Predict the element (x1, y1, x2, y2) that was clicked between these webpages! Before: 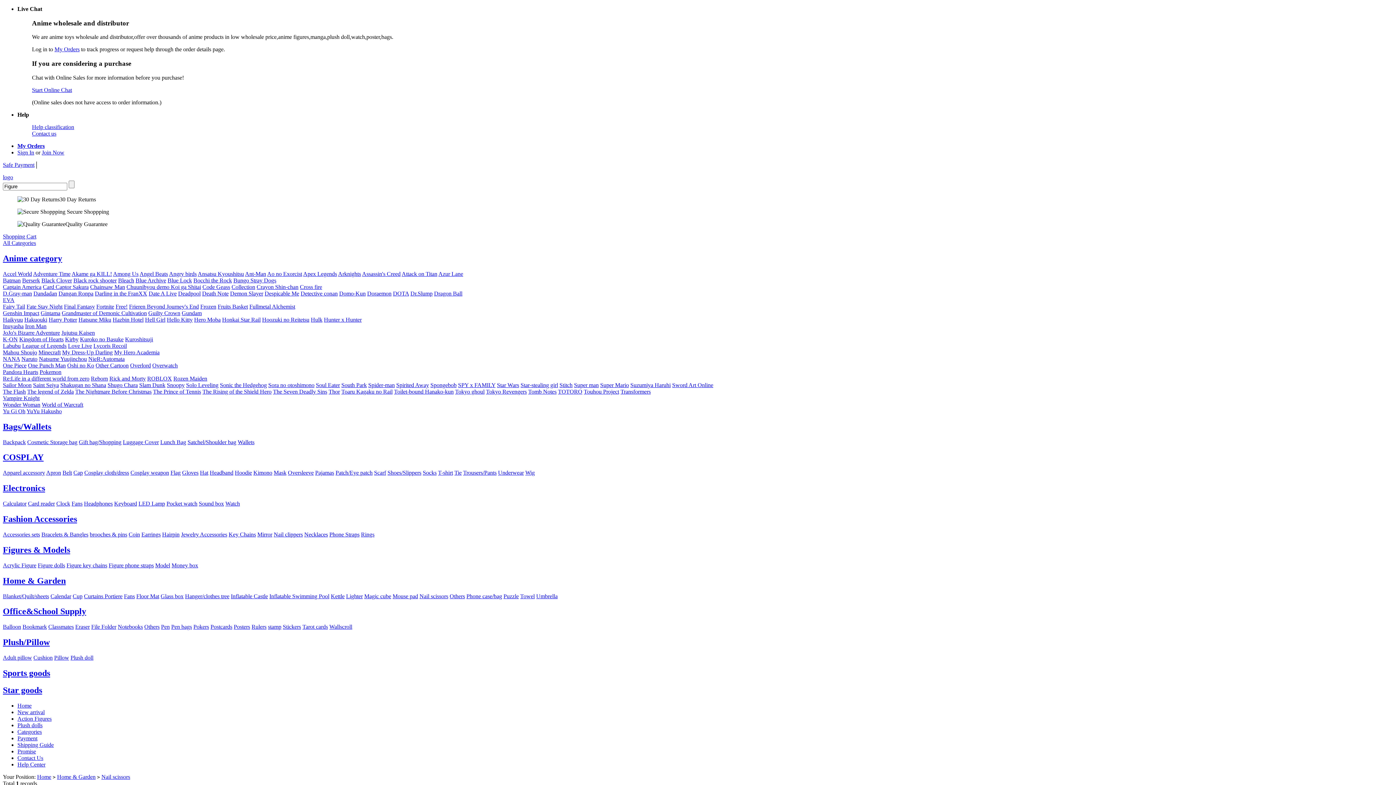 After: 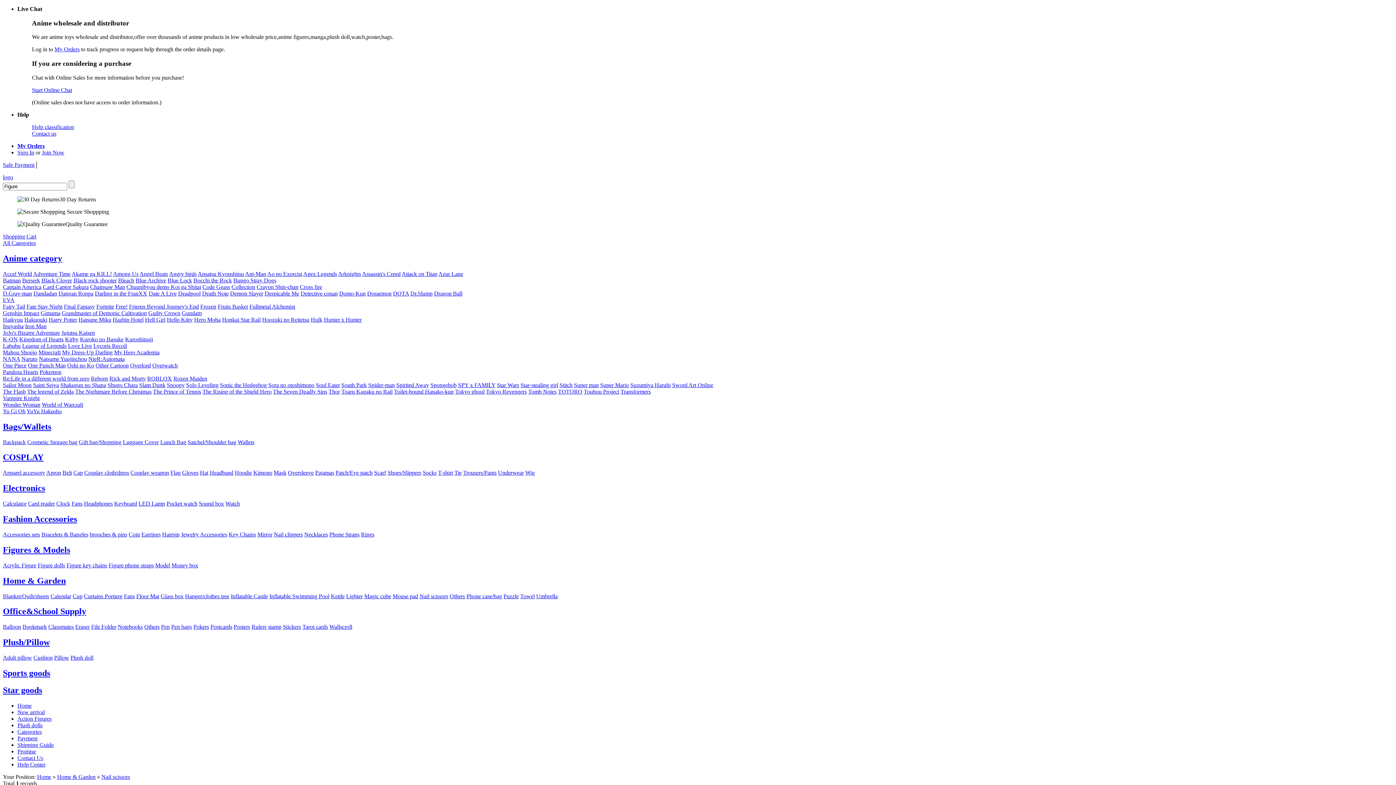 Action: bbox: (300, 283, 322, 290) label: Cross fire